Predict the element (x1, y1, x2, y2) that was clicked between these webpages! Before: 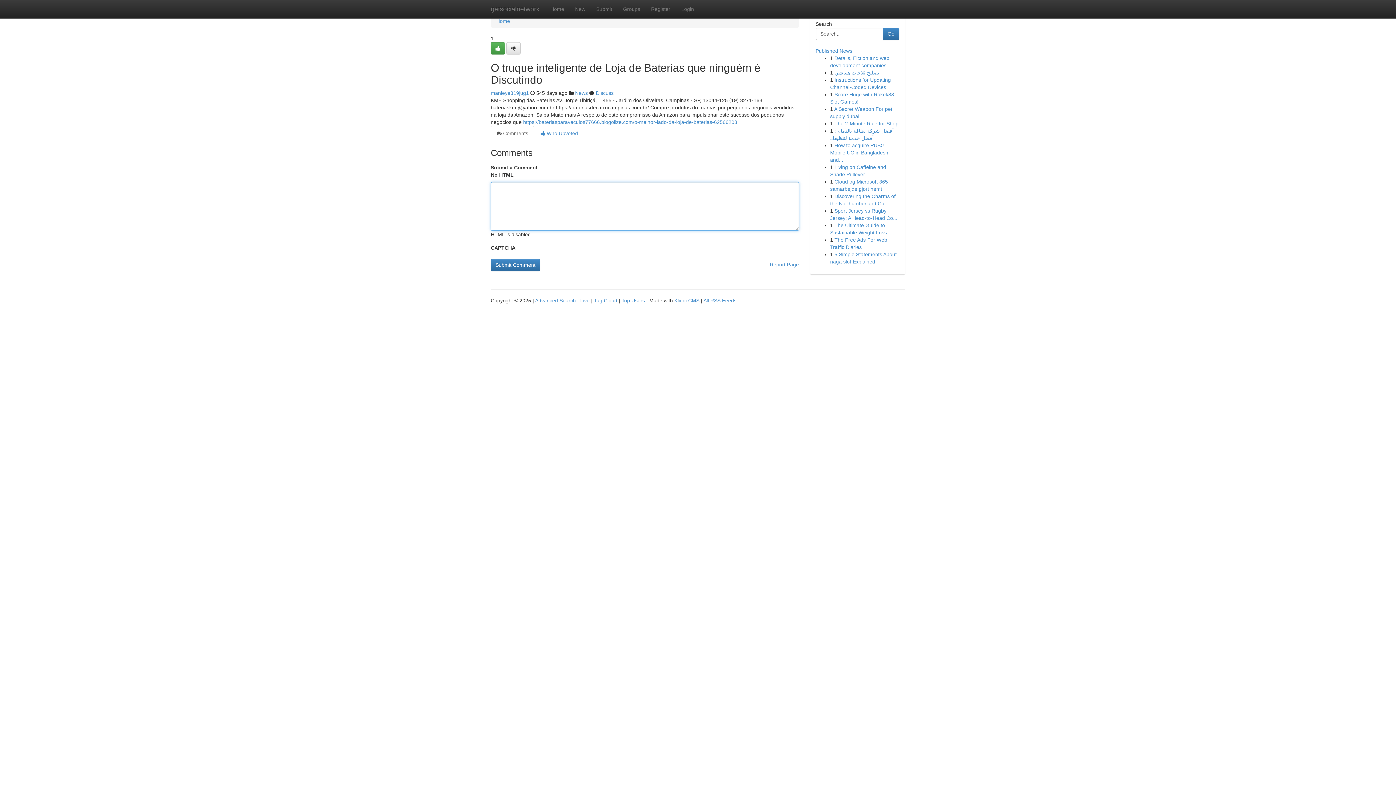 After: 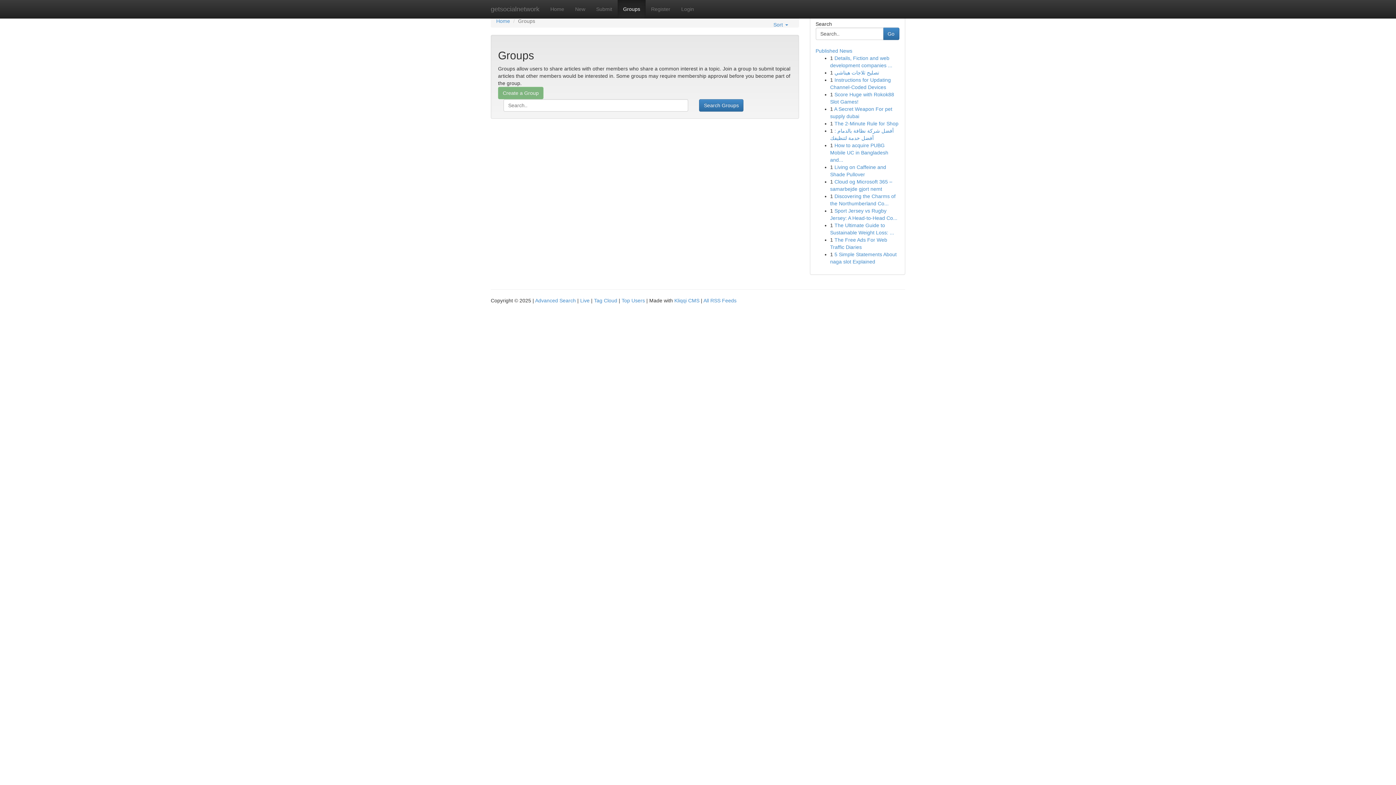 Action: label: Groups bbox: (617, 0, 645, 18)